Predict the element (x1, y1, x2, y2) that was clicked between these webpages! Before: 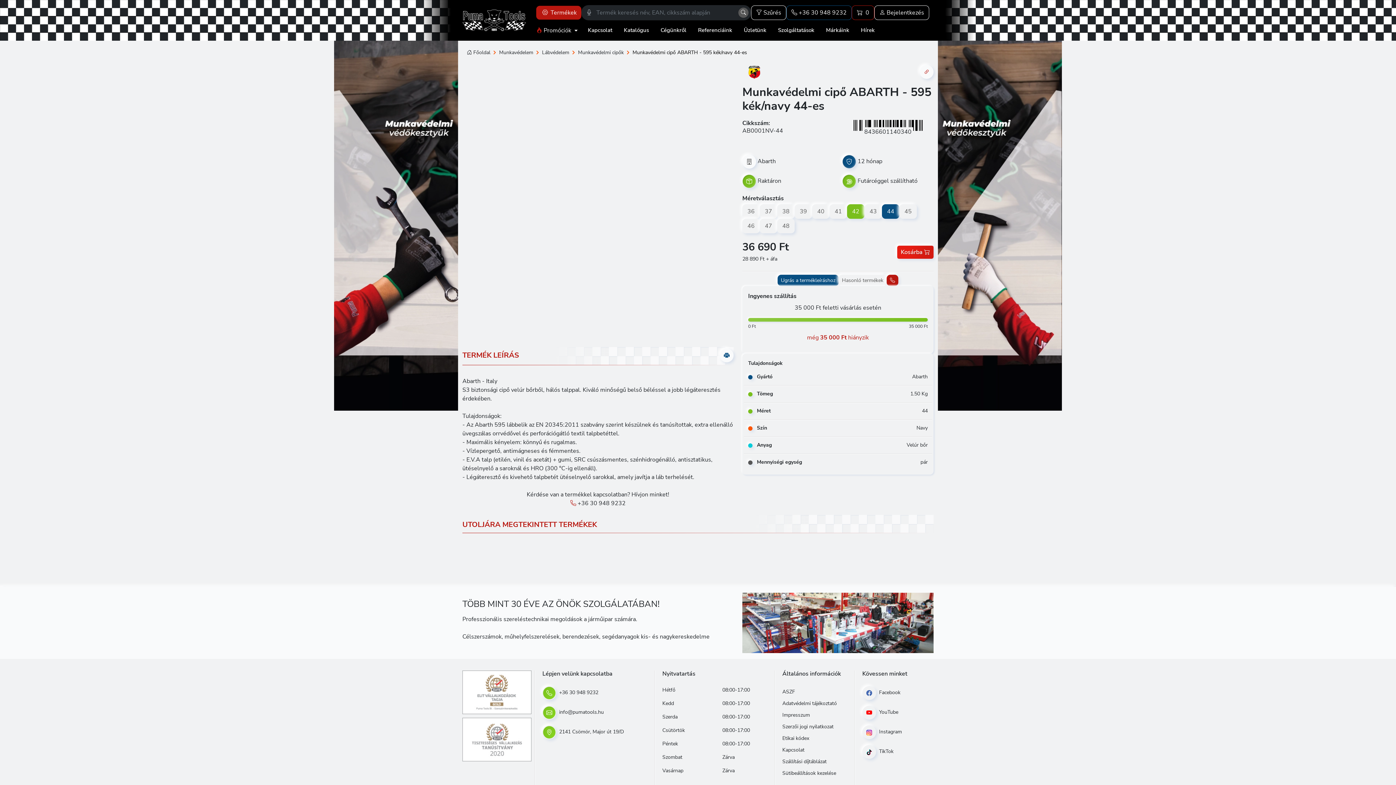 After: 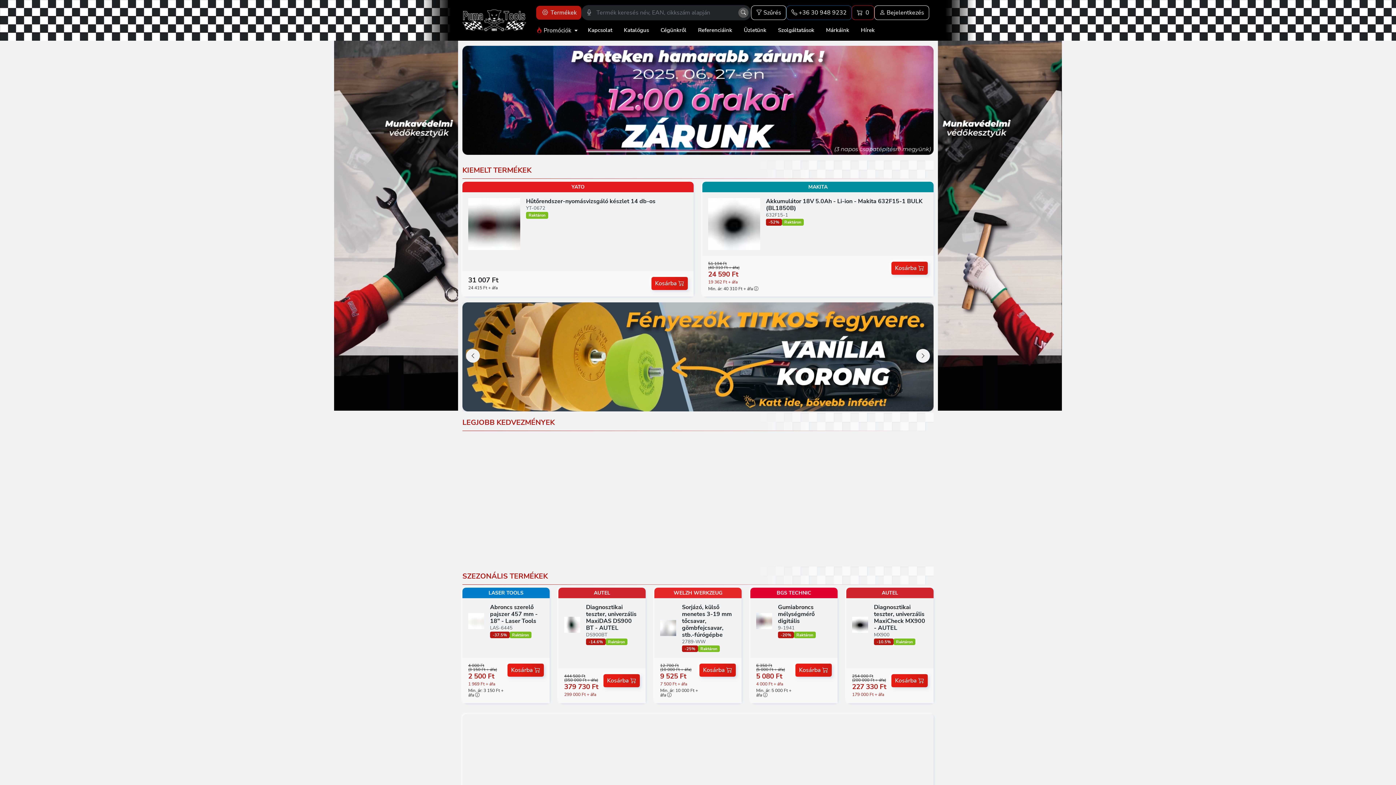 Action: bbox: (462, 7, 526, 33)